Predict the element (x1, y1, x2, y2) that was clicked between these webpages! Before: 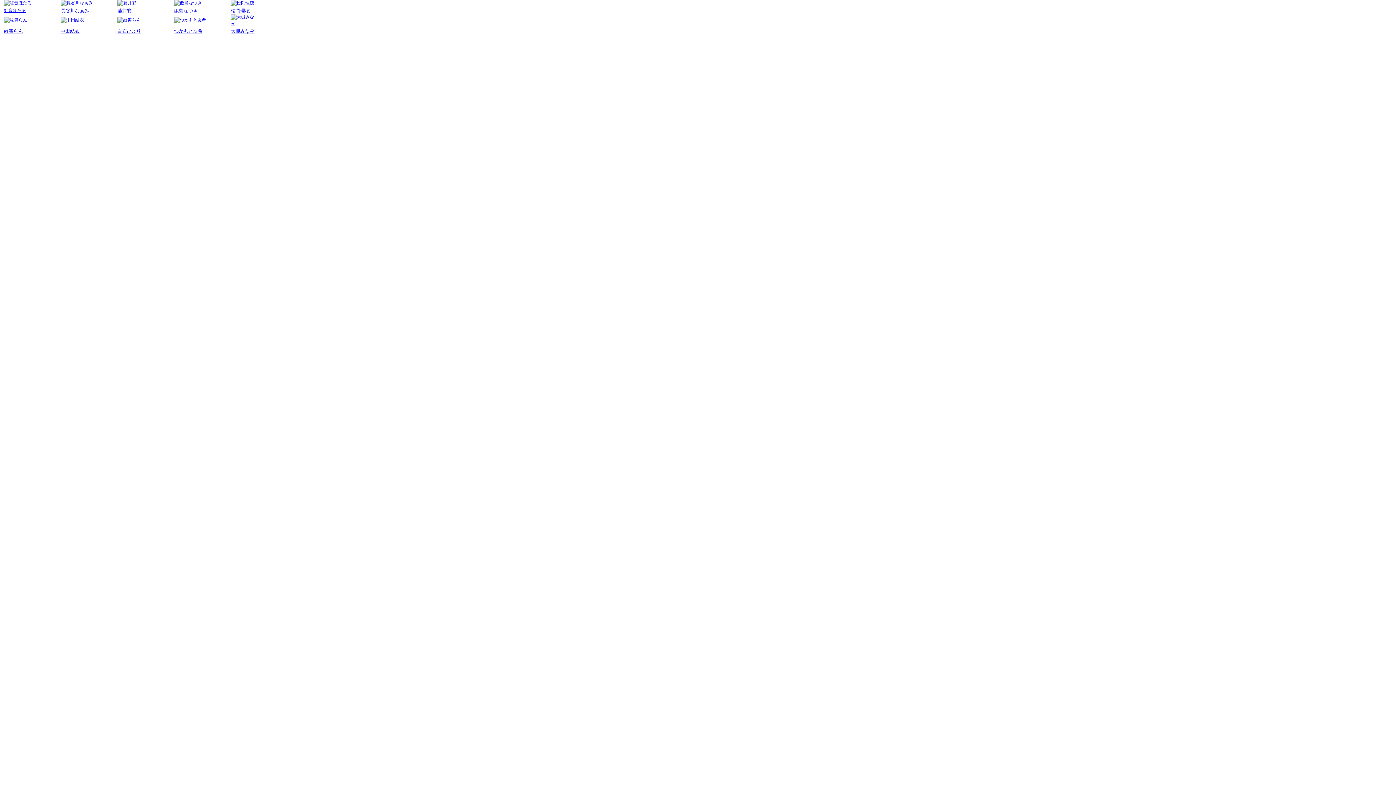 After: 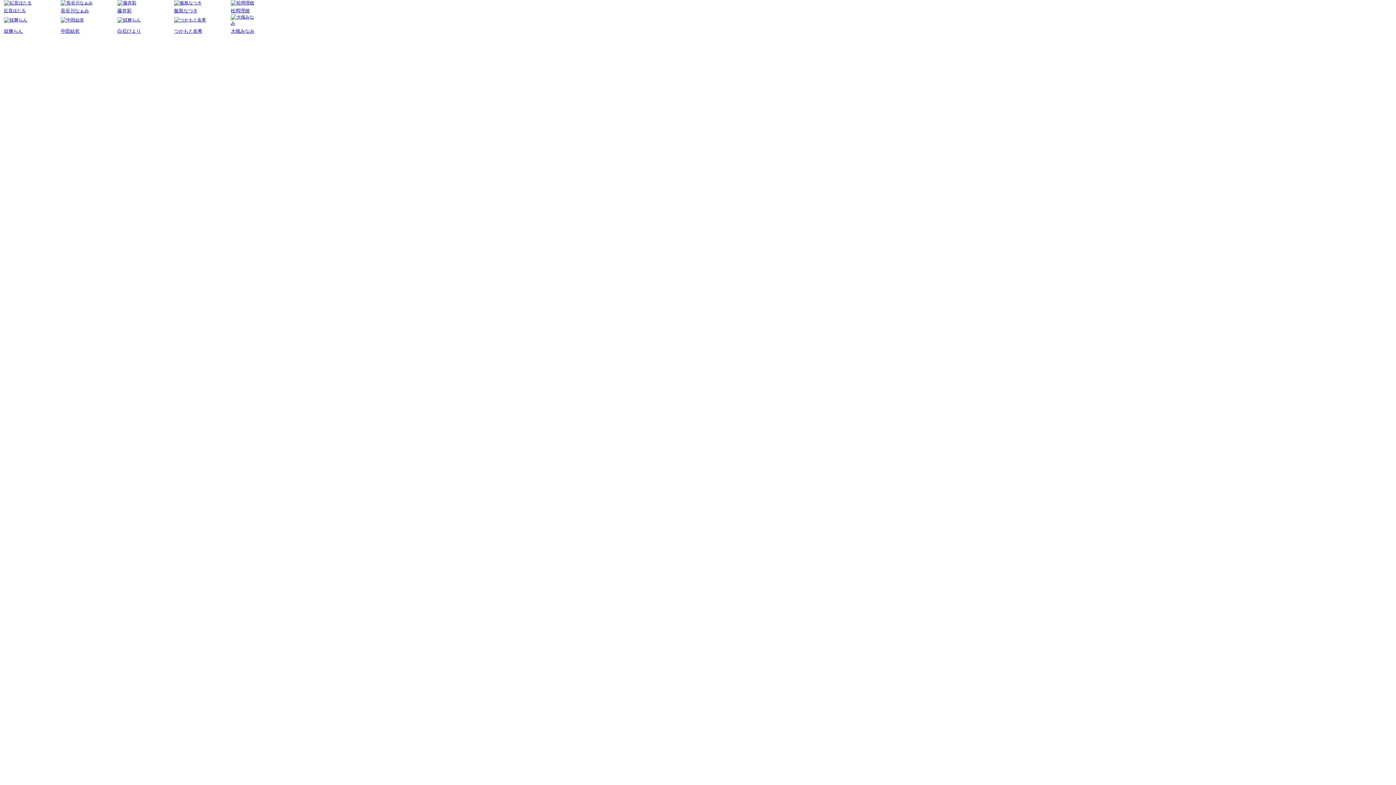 Action: bbox: (174, 17, 206, 22)